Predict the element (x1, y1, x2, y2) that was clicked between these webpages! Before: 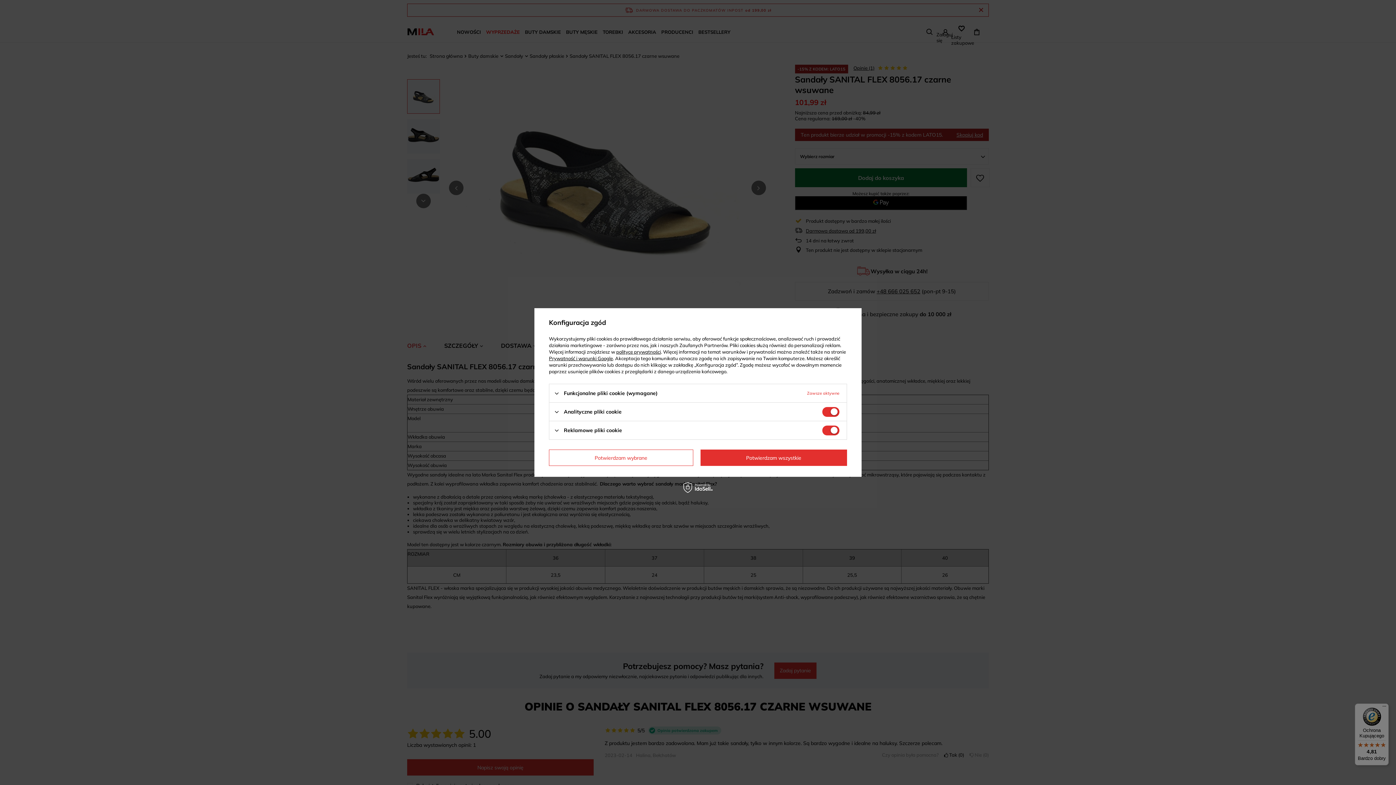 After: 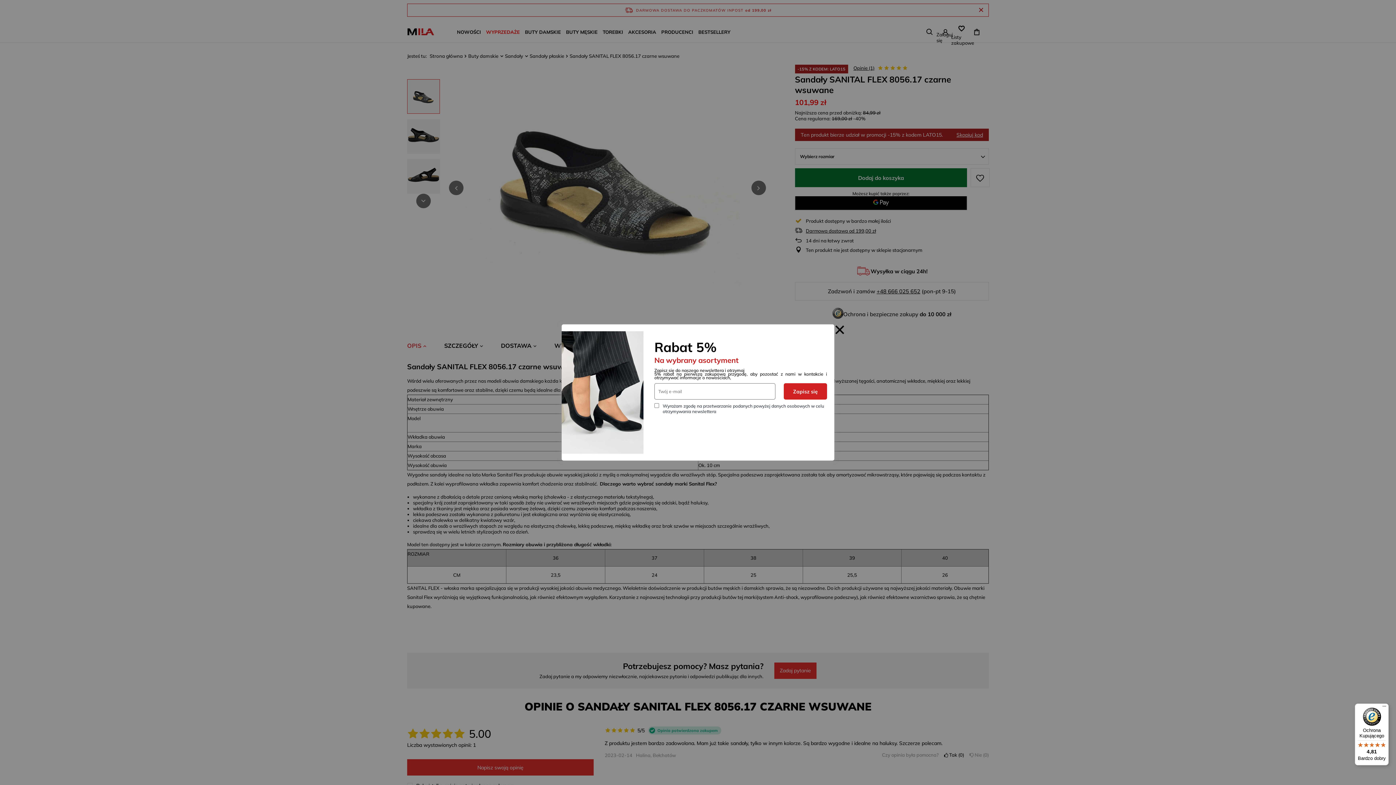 Action: bbox: (549, 449, 693, 466) label: Potwierdzam wybrane